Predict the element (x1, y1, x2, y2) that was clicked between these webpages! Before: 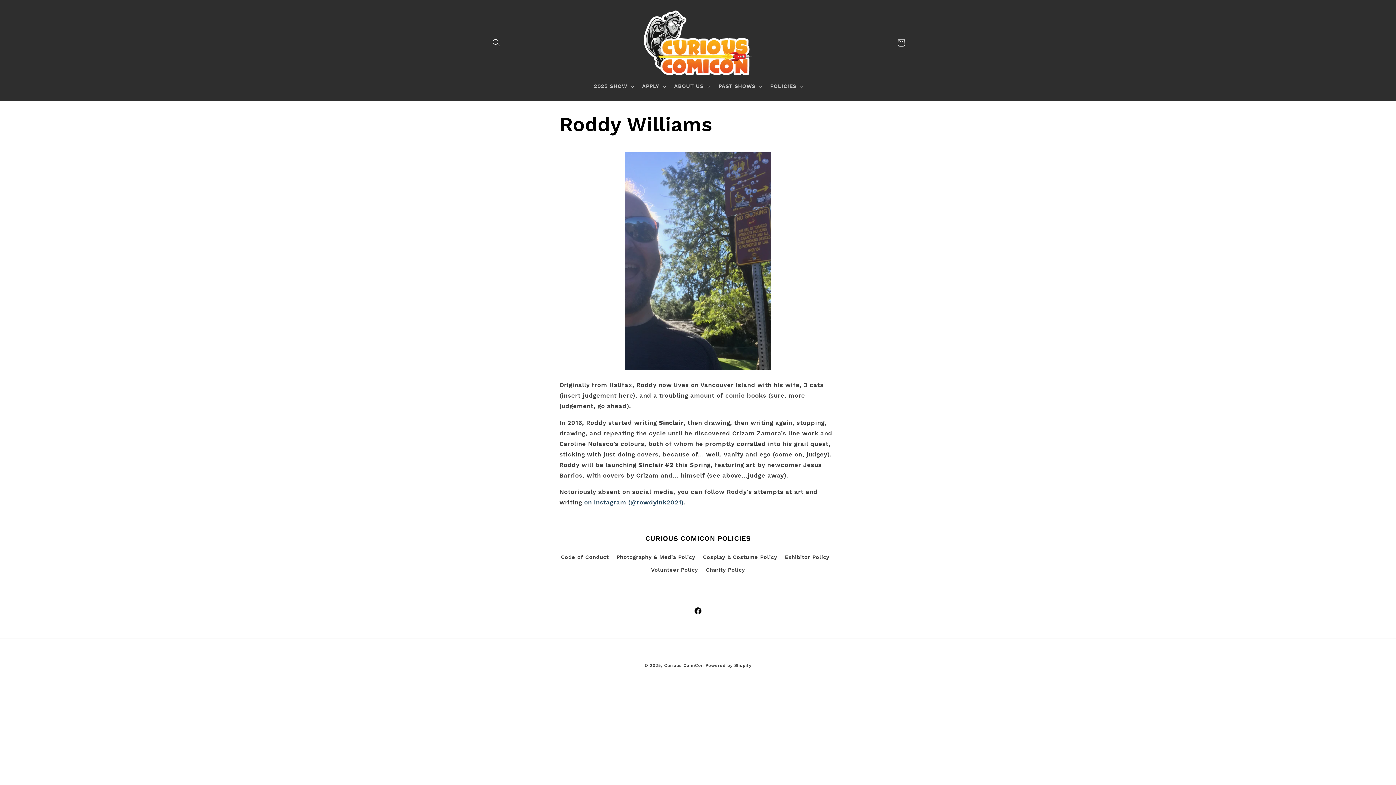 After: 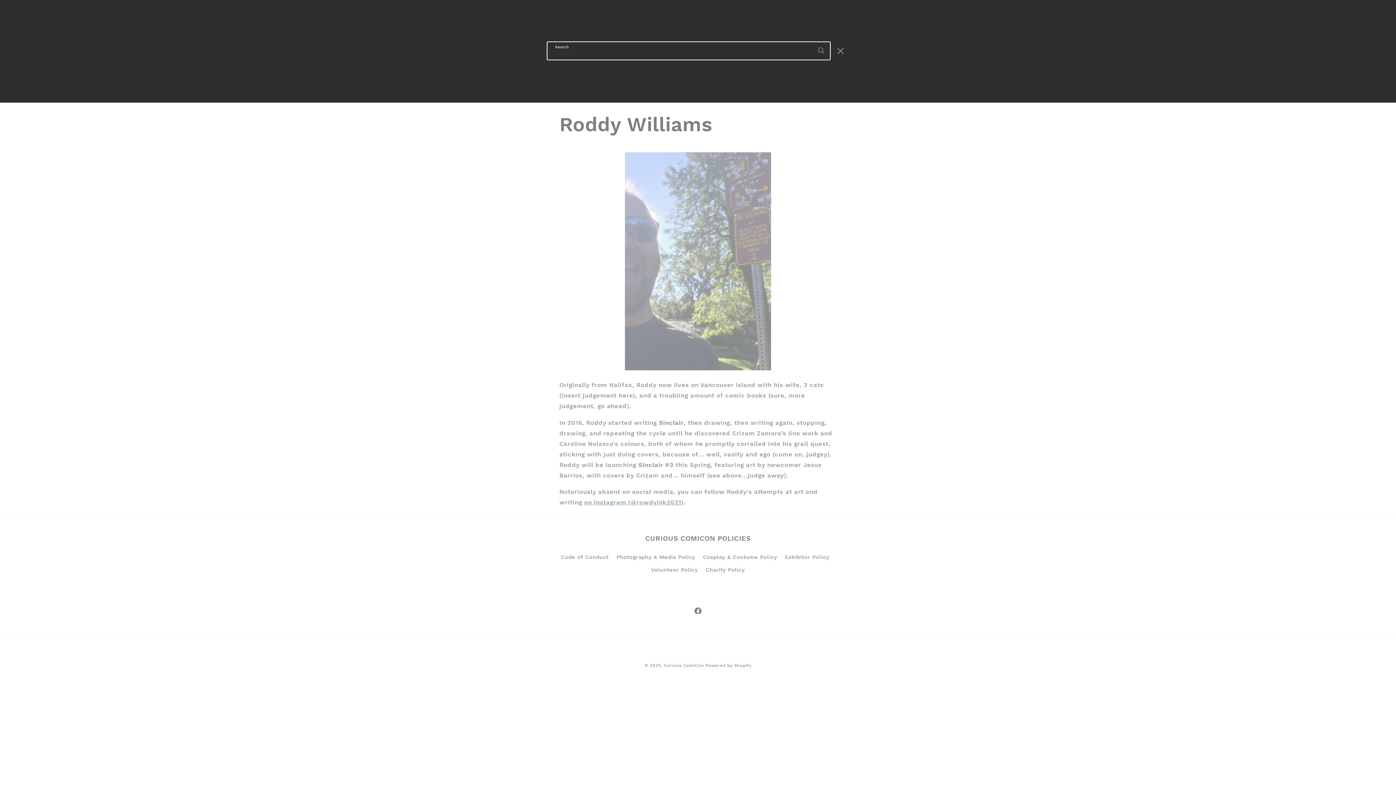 Action: bbox: (488, 34, 504, 51) label: Search